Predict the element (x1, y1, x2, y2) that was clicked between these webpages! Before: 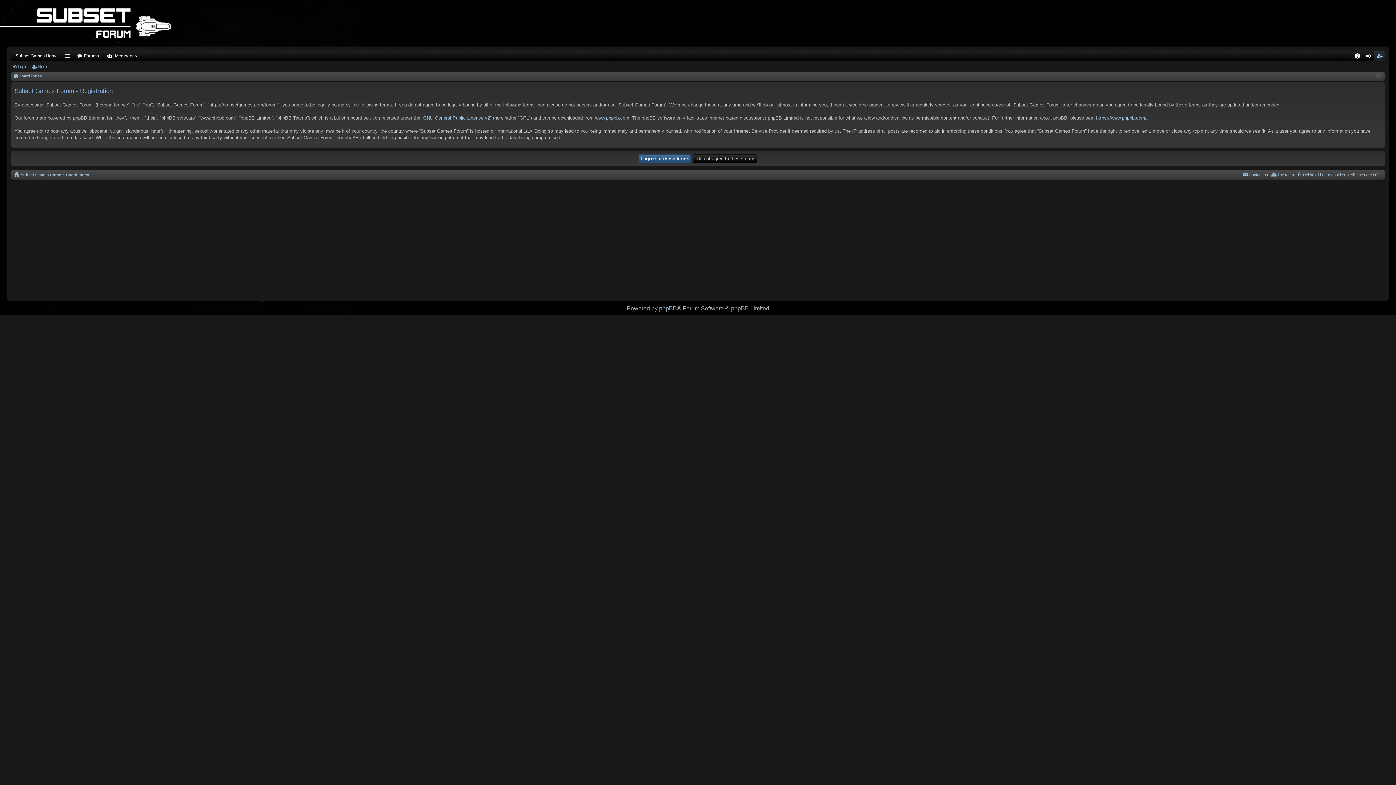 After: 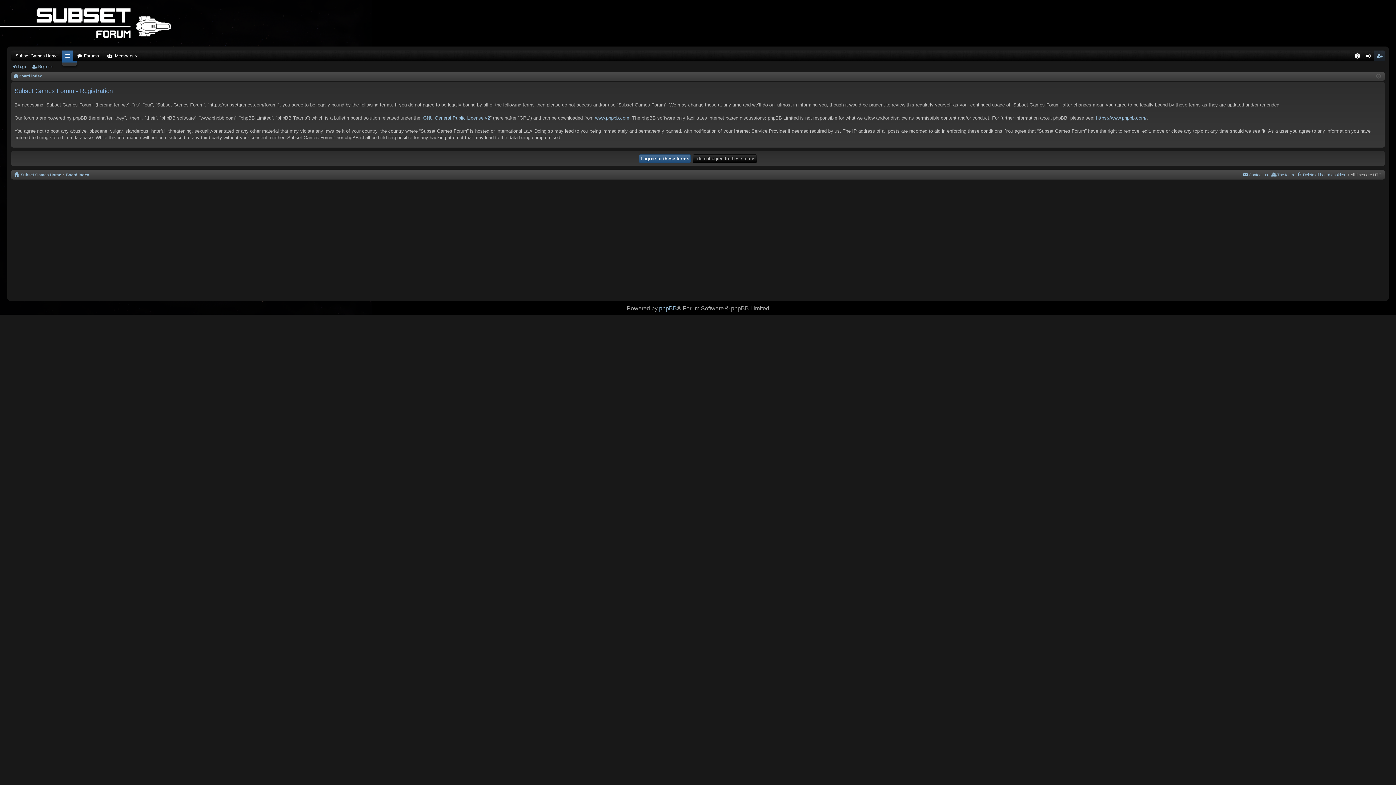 Action: bbox: (62, 50, 73, 61) label: Quick links